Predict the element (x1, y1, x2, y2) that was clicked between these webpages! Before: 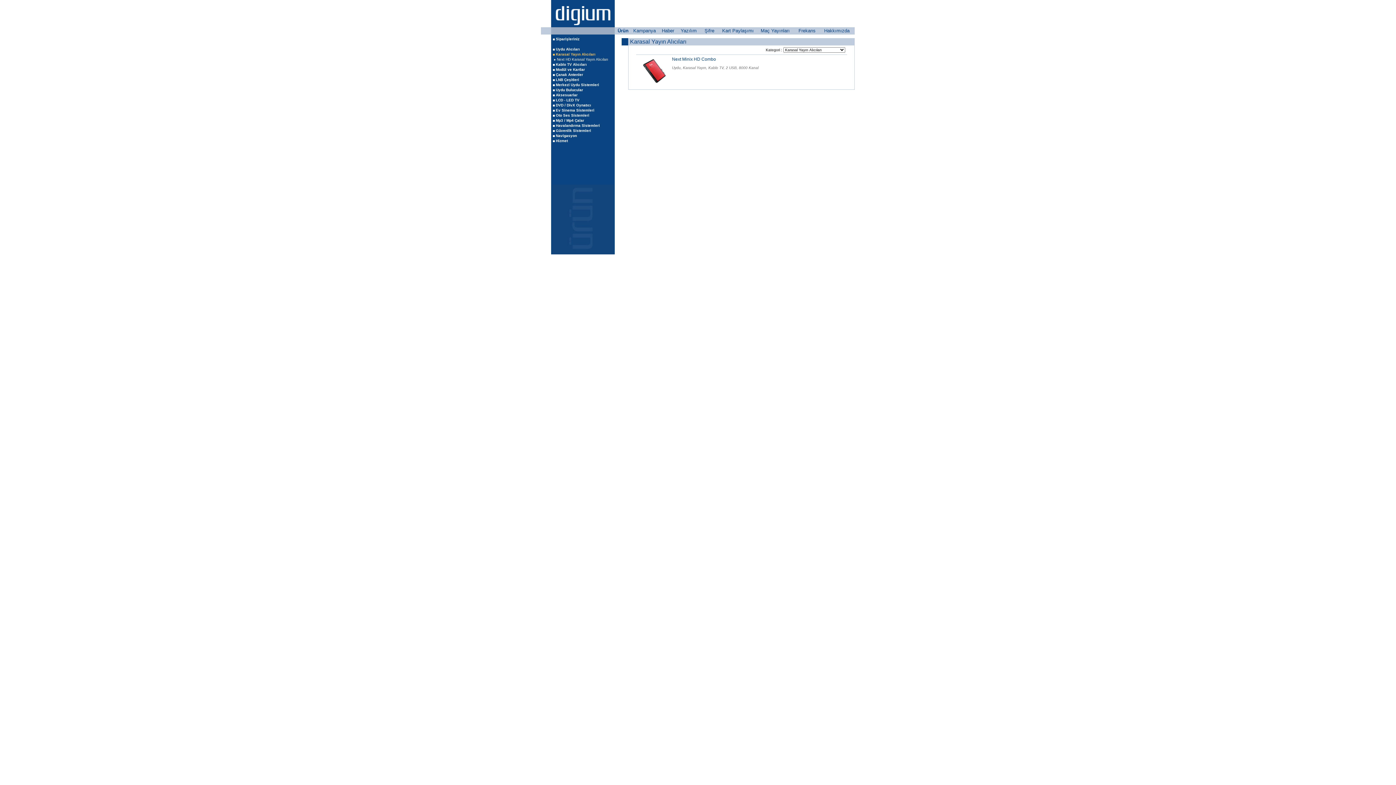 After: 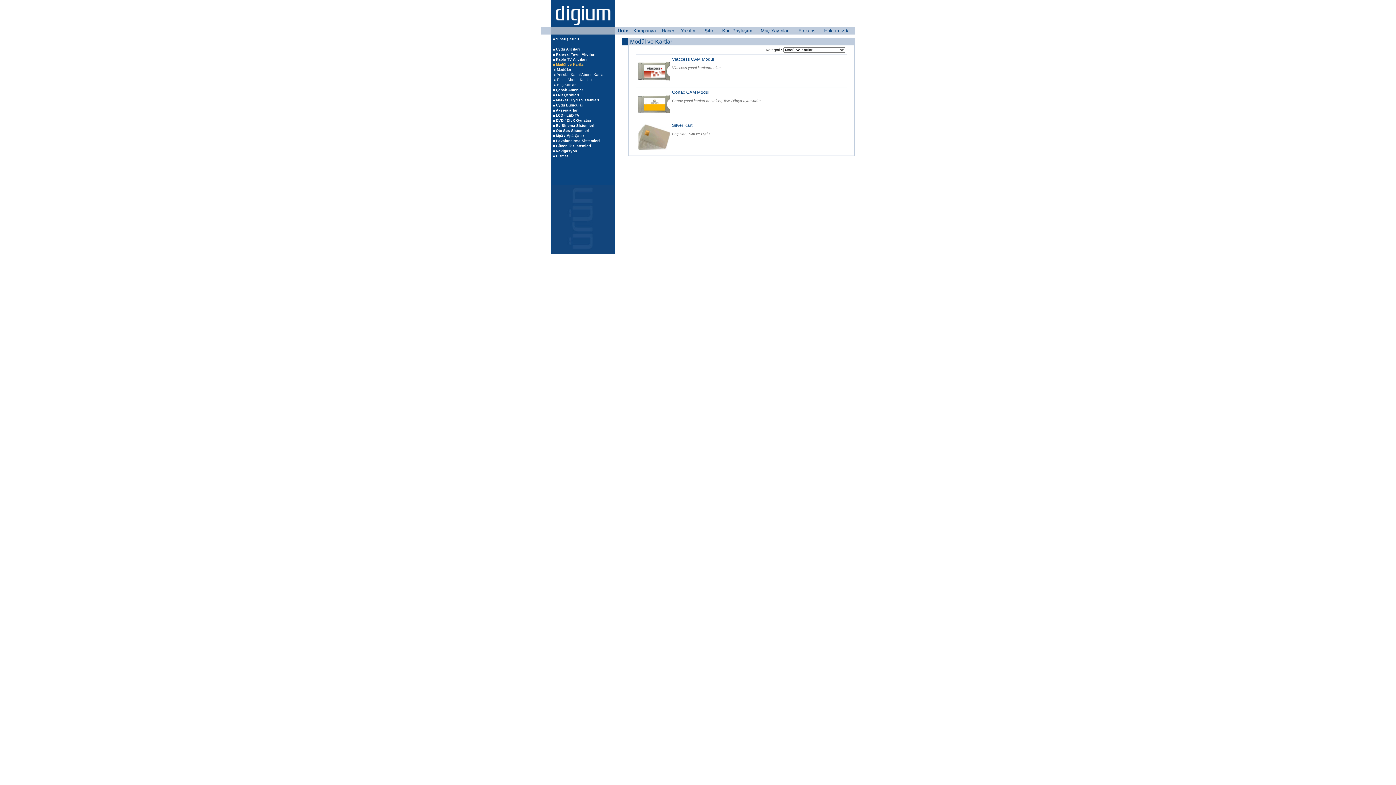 Action: label: Modül ve Kartlar bbox: (556, 66, 585, 72)